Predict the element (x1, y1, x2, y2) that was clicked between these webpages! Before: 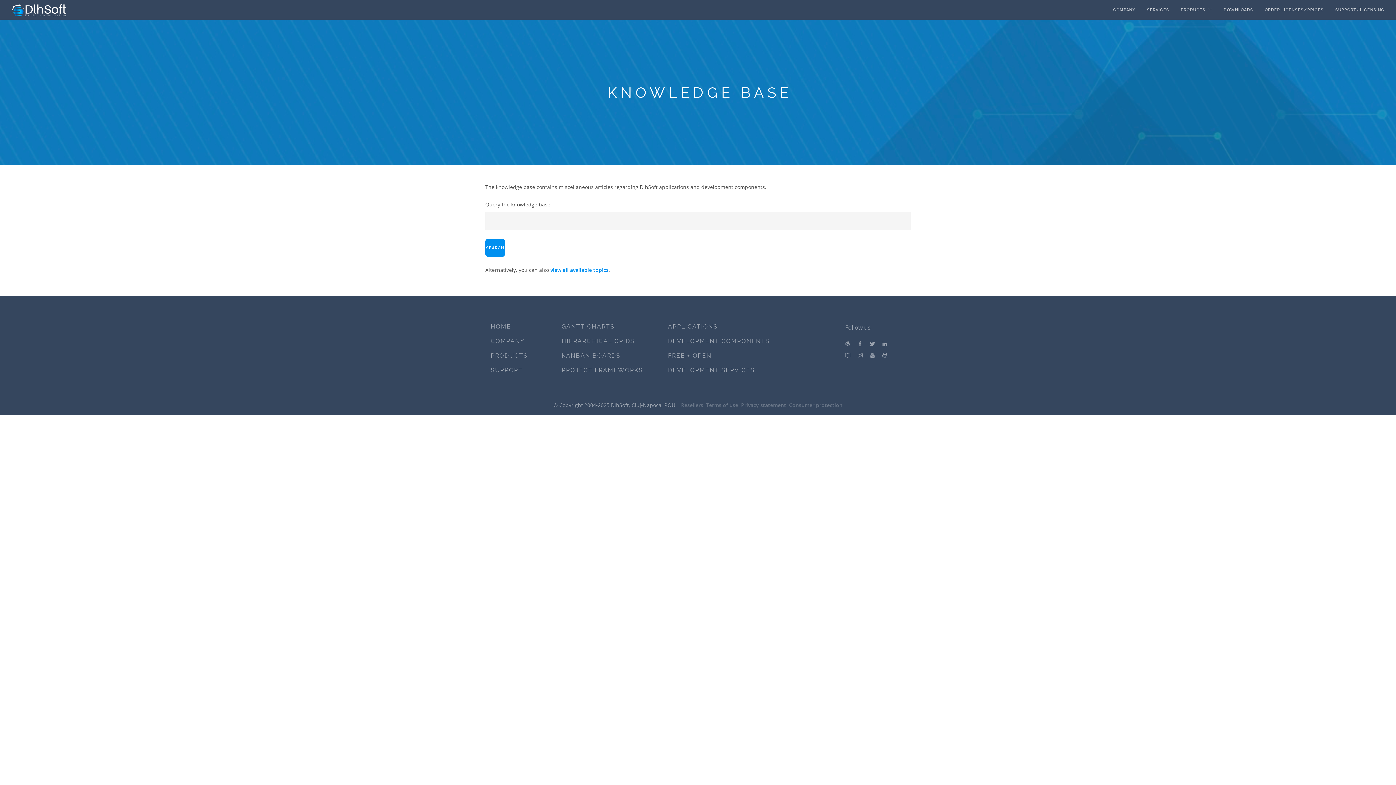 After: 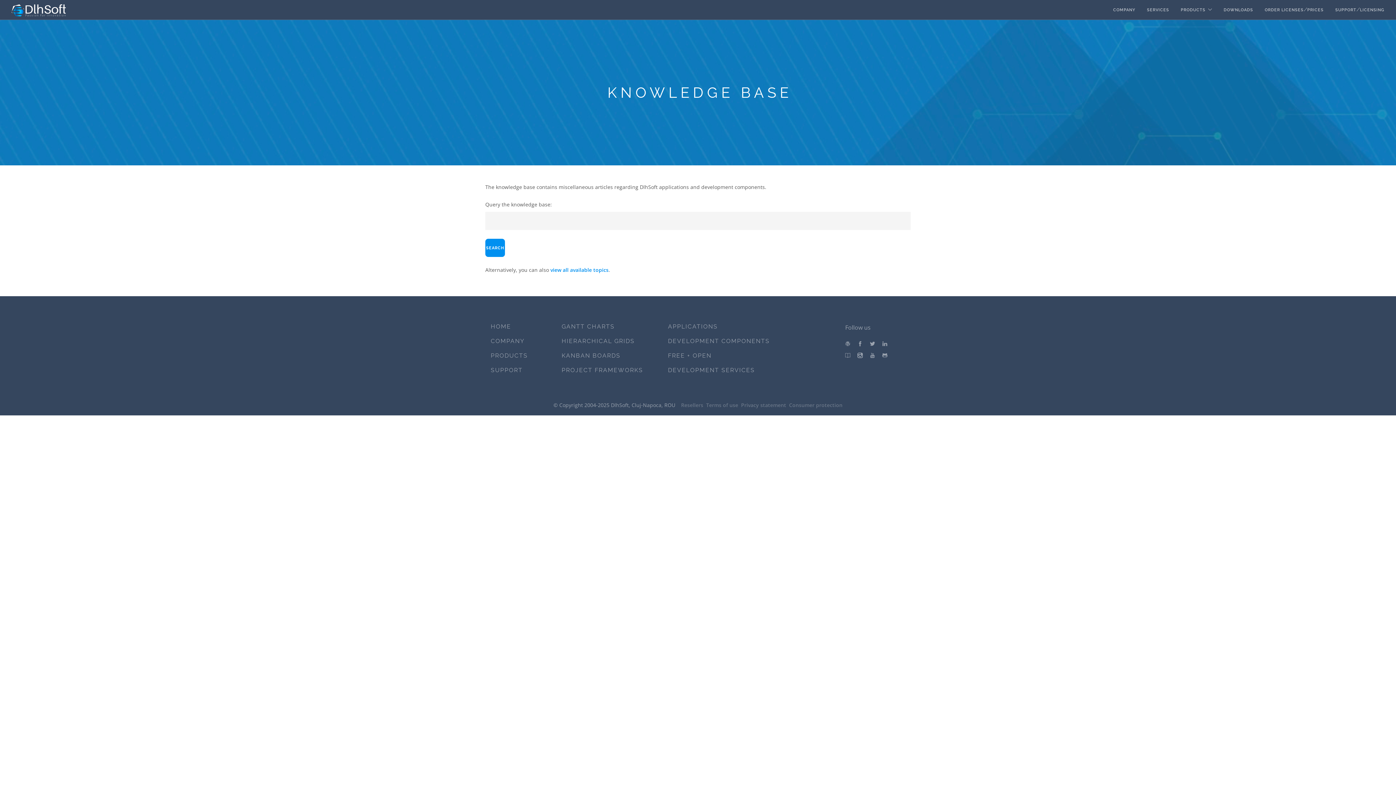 Action: bbox: (857, 352, 862, 359)